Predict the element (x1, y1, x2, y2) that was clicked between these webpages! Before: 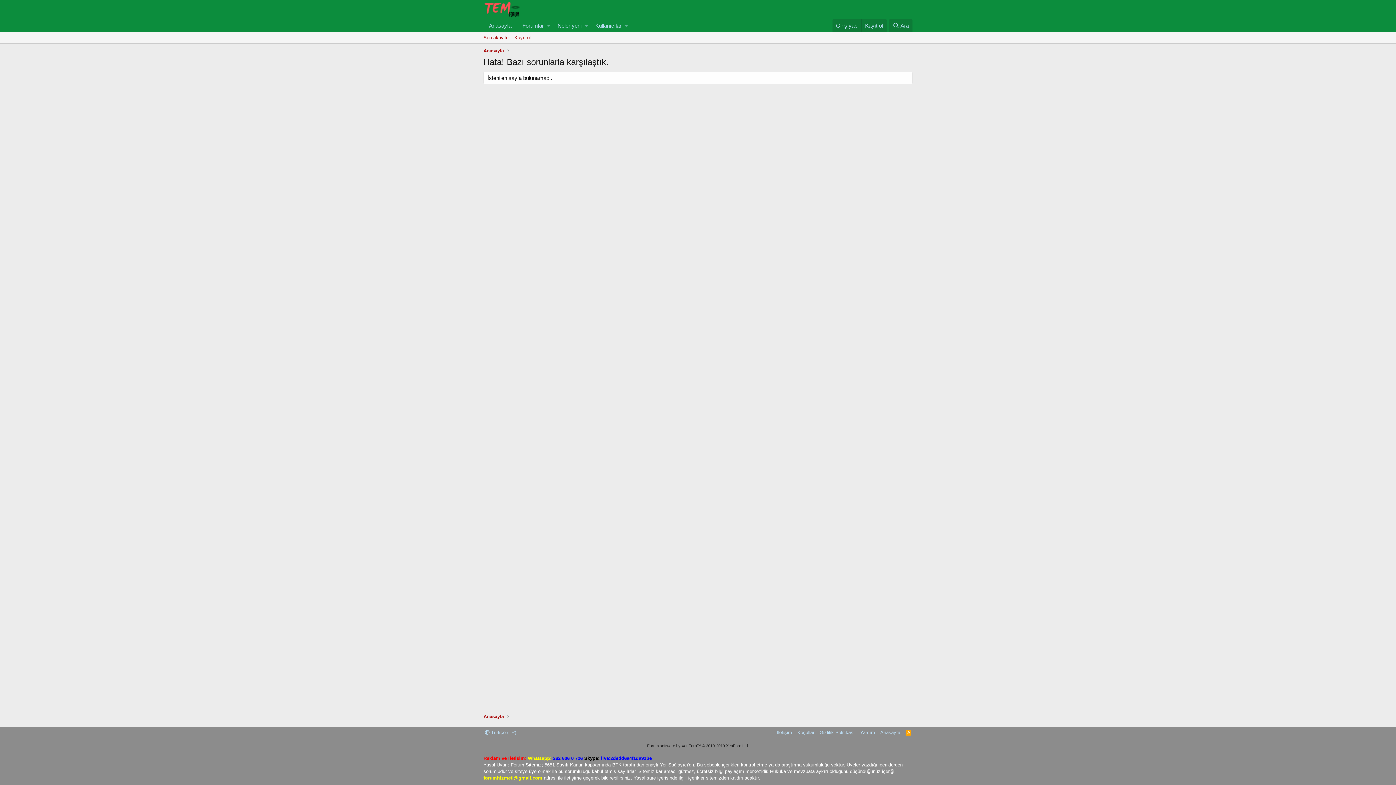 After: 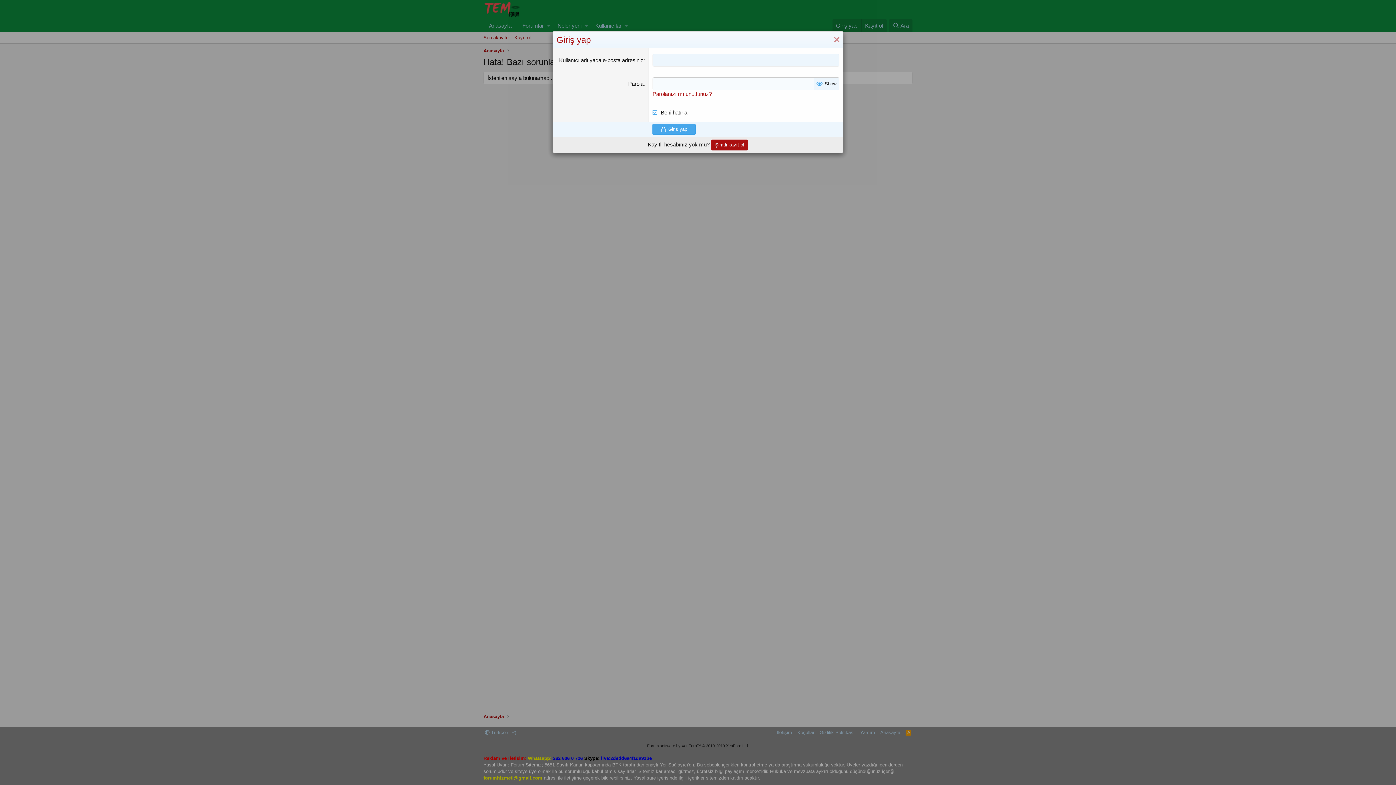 Action: label: Giriş yap bbox: (832, 18, 861, 32)